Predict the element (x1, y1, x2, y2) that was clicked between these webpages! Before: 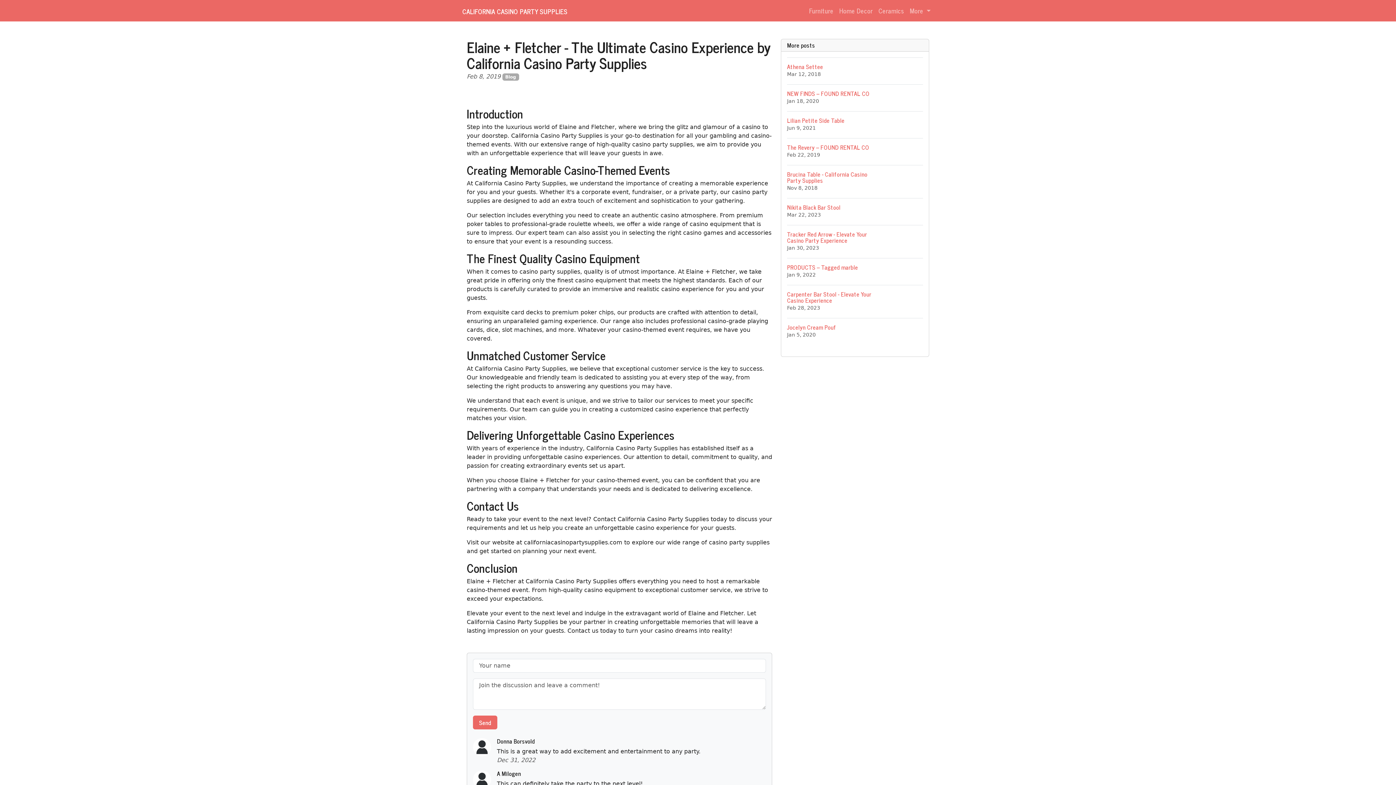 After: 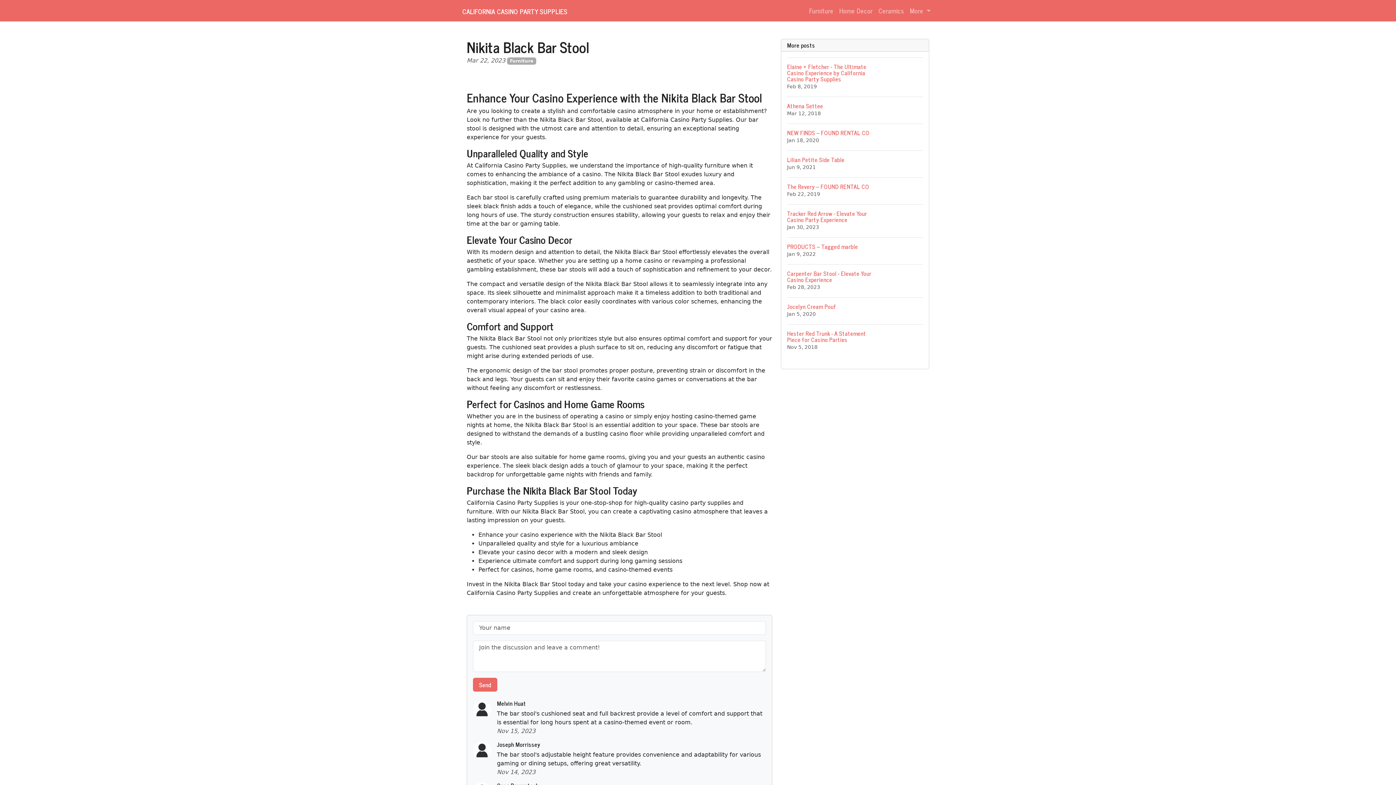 Action: label: Nikita Black Bar Stool
Mar 22, 2023 bbox: (787, 198, 923, 225)